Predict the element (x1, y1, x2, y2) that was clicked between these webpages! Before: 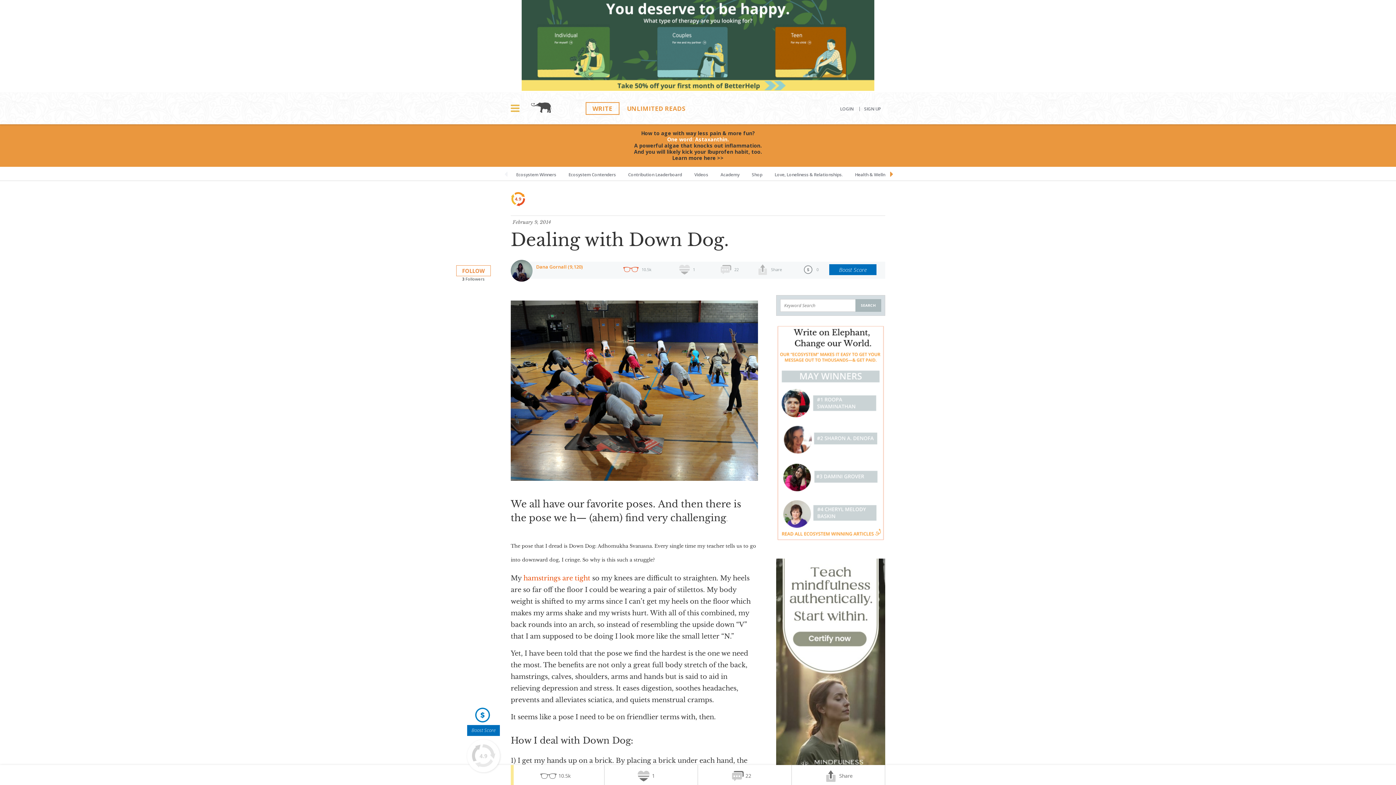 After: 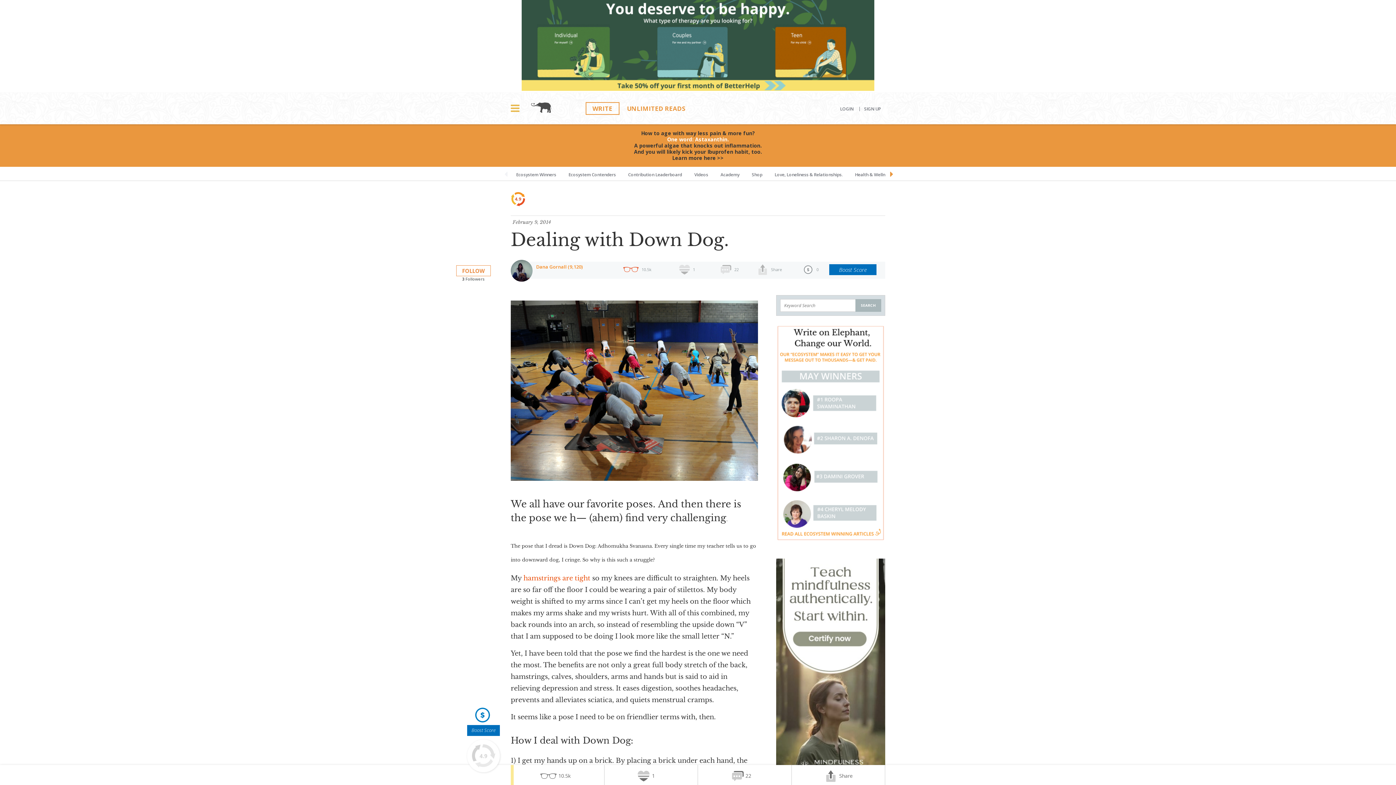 Action: label: 1 bbox: (604, 765, 698, 787)